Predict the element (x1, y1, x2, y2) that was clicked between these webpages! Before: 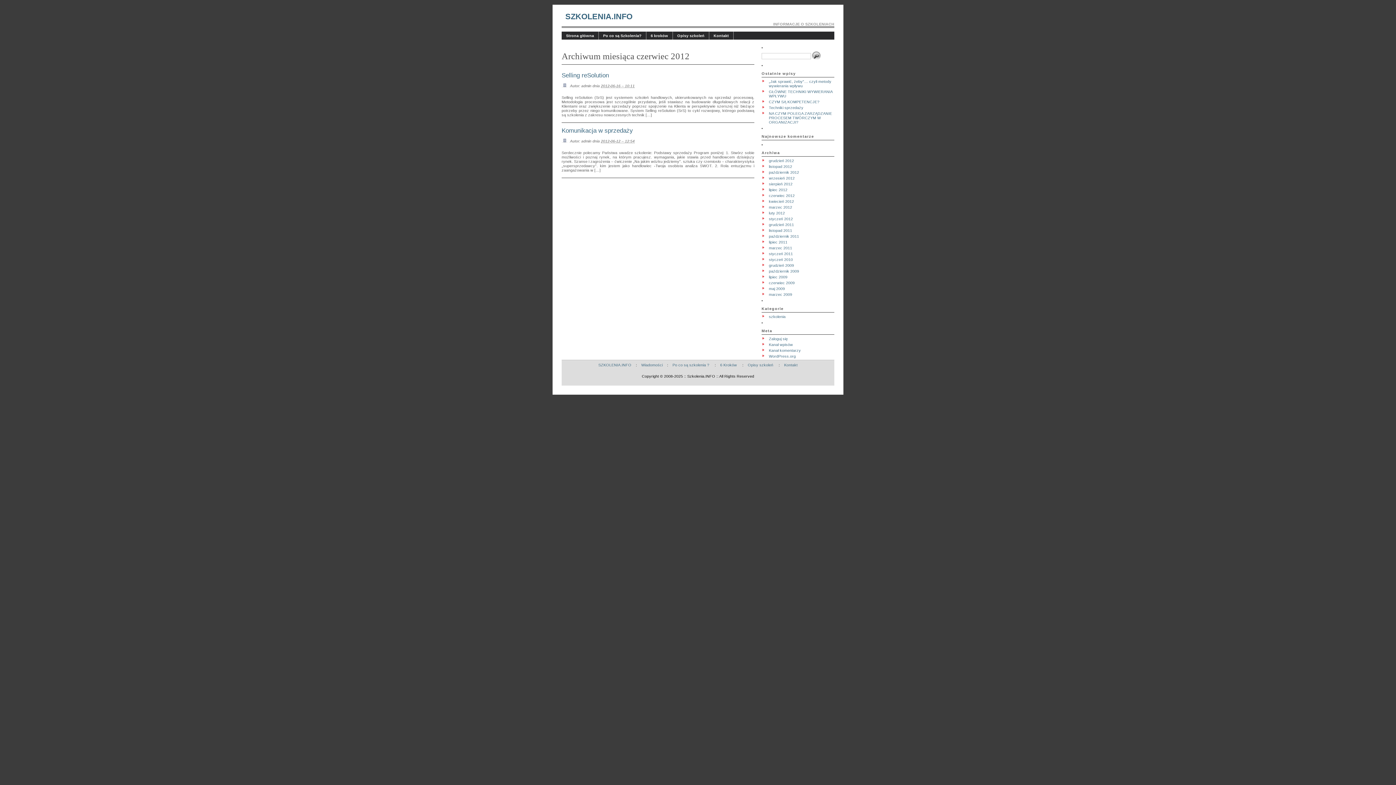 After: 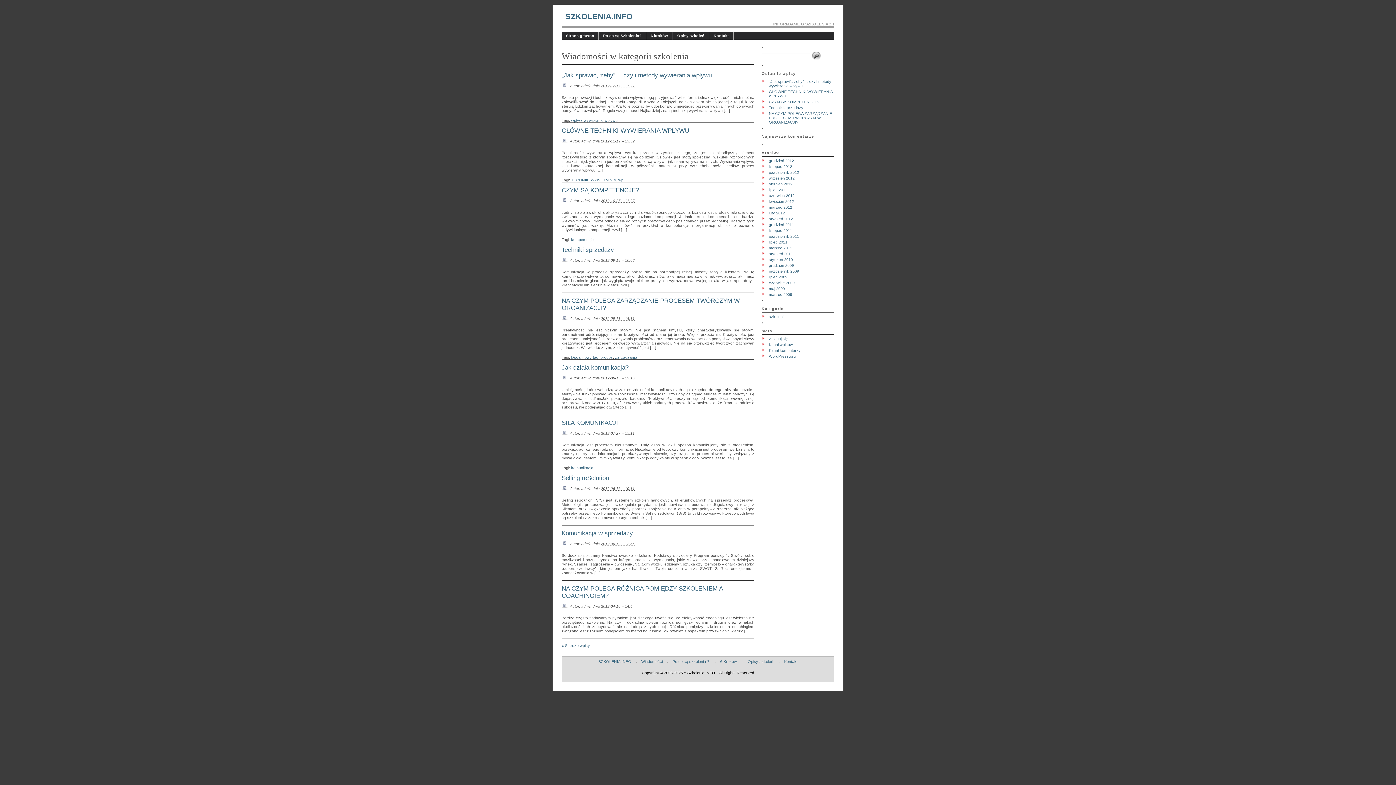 Action: label: Wiadomości bbox: (641, 362, 662, 367)